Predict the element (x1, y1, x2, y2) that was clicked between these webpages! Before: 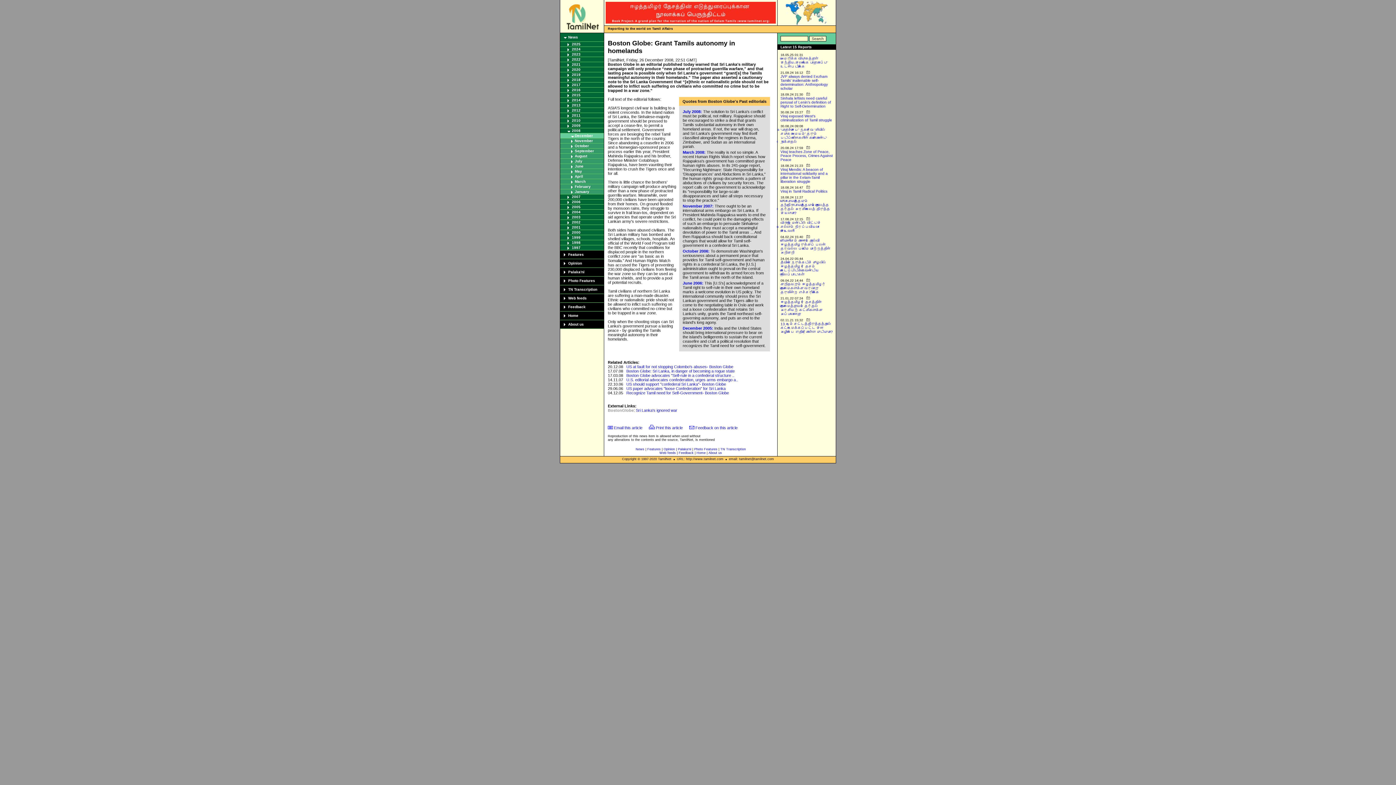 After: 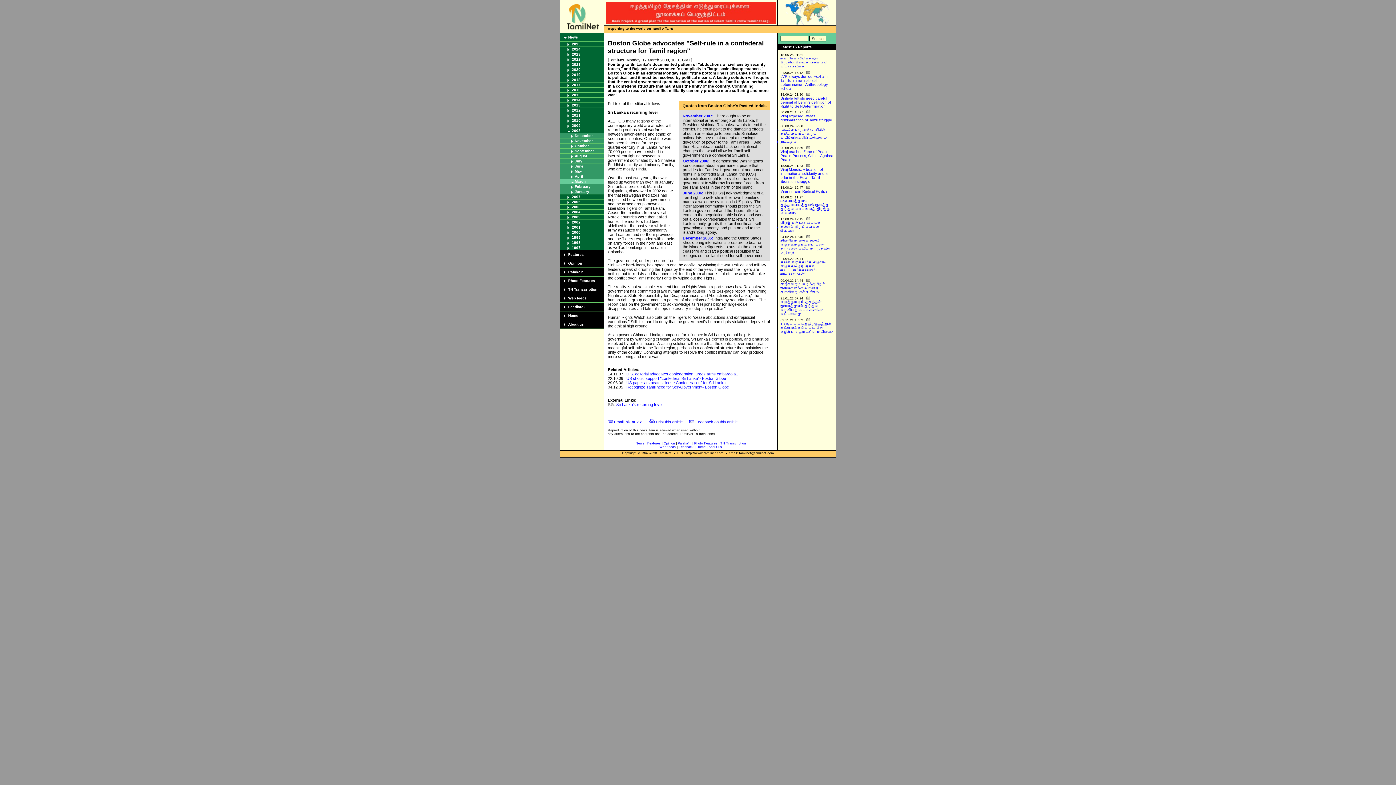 Action: label: Boston Globe advocates "Self-rule in a confederal structure .. bbox: (626, 373, 734, 377)